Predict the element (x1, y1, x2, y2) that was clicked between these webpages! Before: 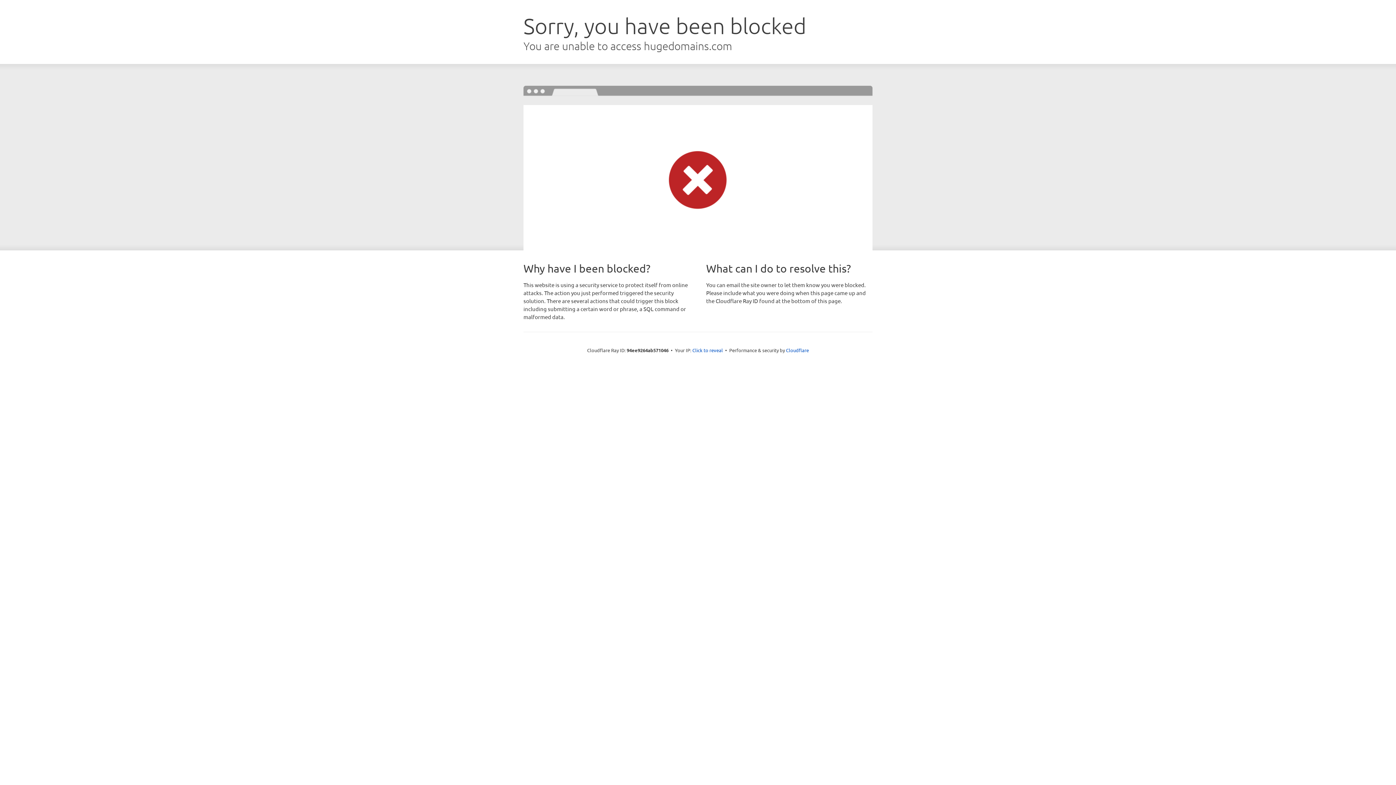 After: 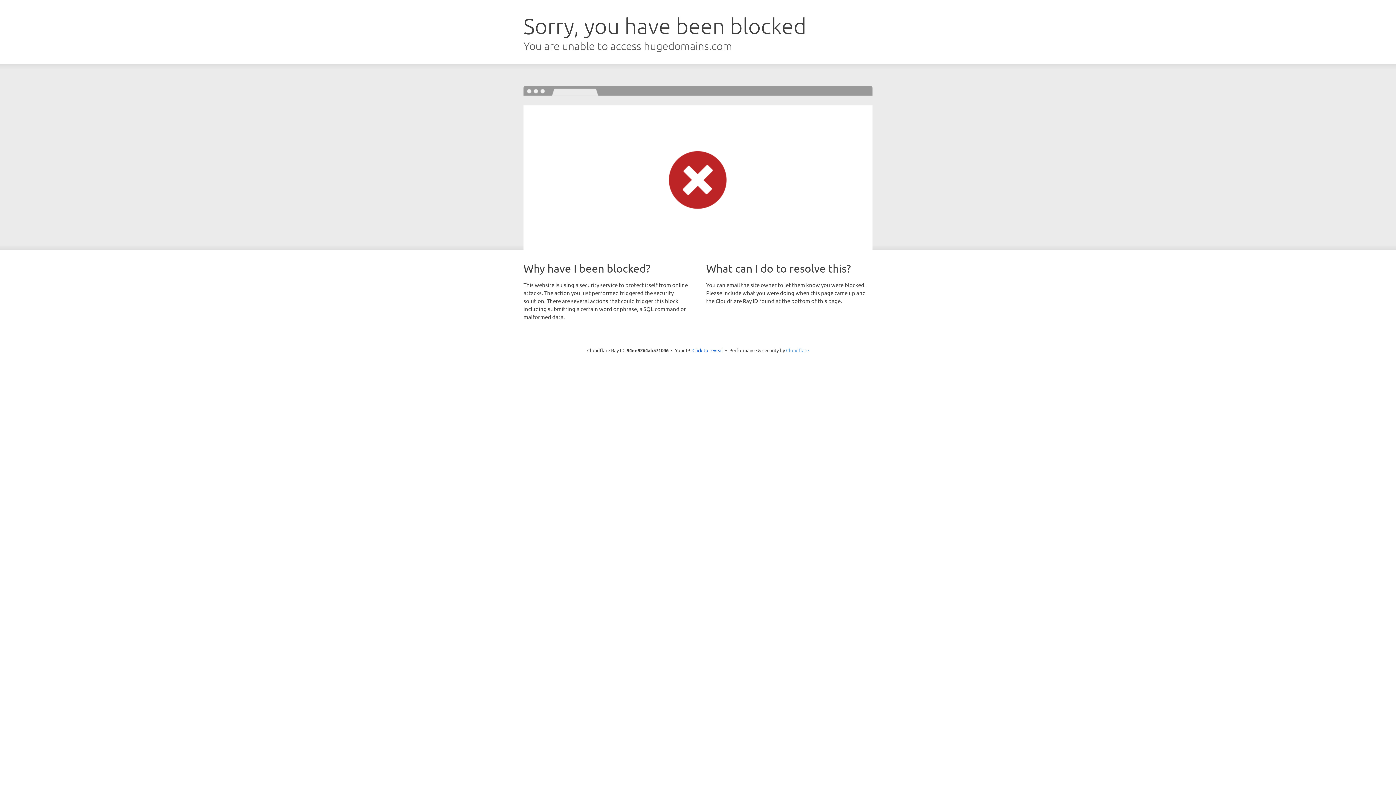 Action: bbox: (786, 347, 809, 353) label: Cloudflare